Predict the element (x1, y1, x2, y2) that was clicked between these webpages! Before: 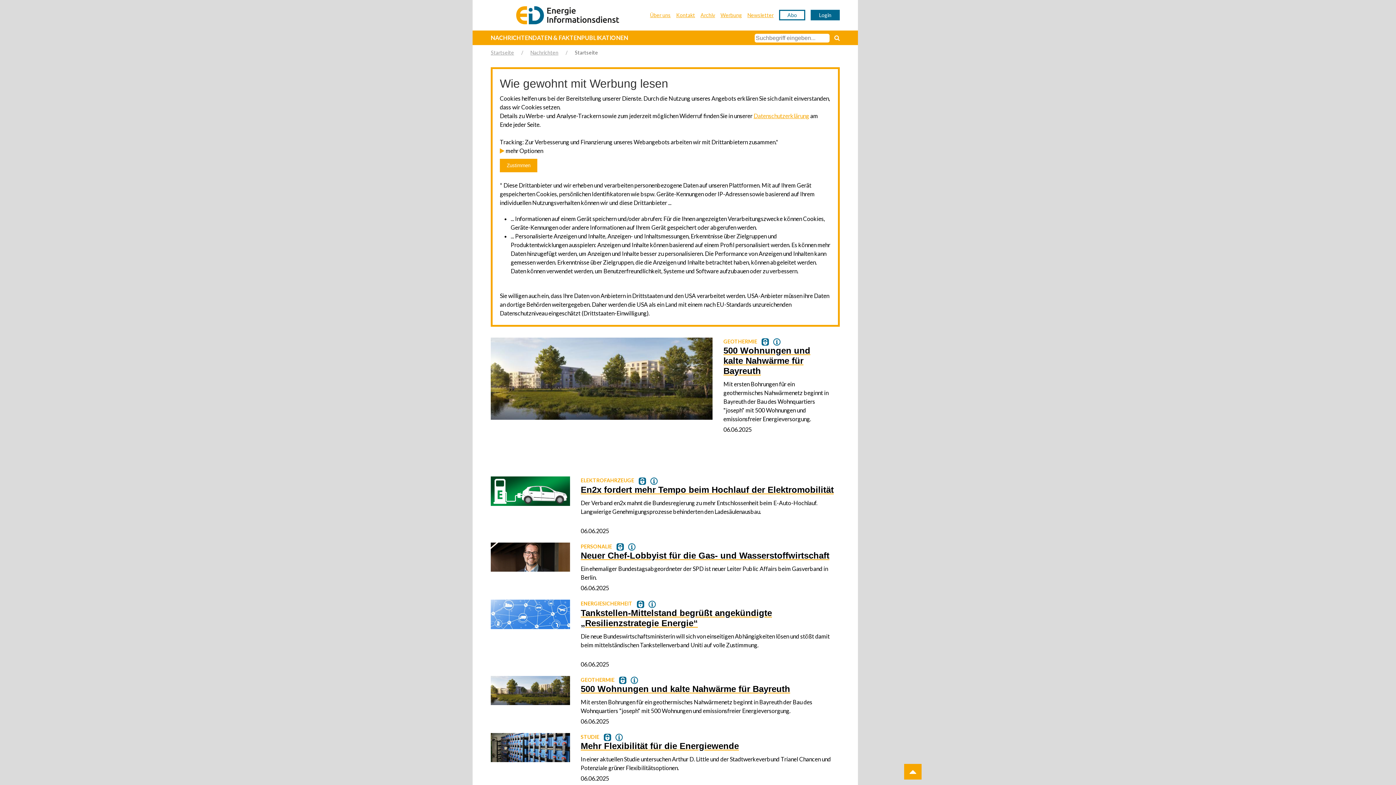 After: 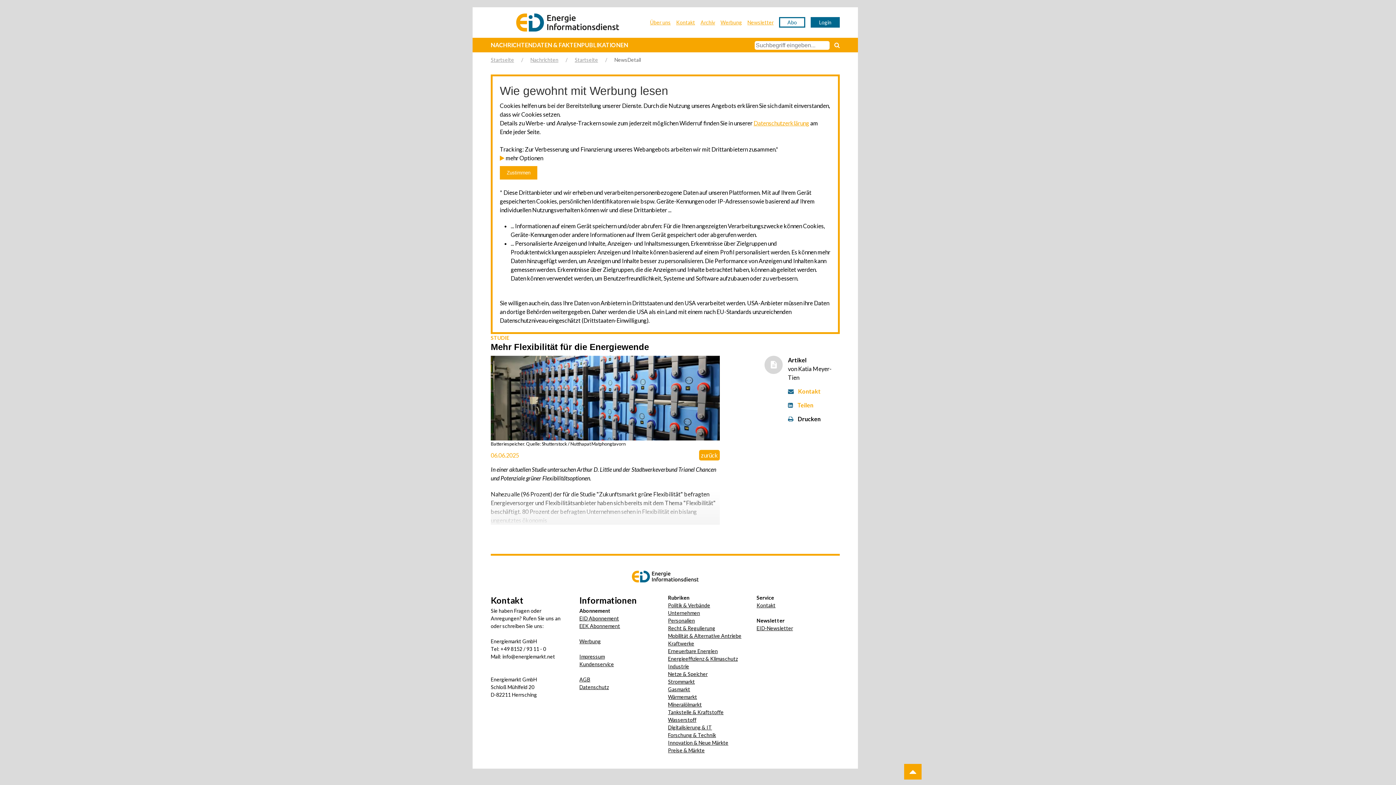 Action: label: Mehr Flexibilität für die Energiewende bbox: (580, 741, 840, 751)